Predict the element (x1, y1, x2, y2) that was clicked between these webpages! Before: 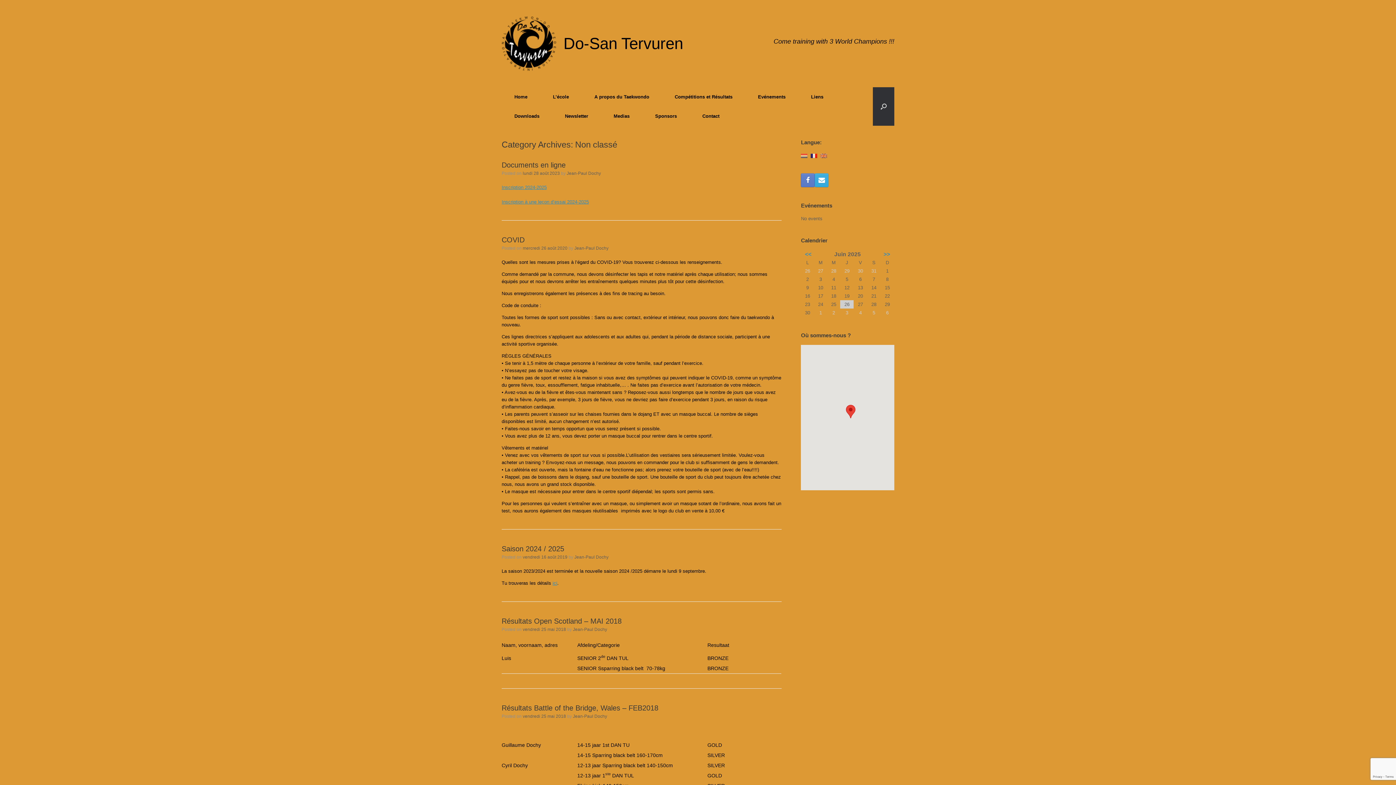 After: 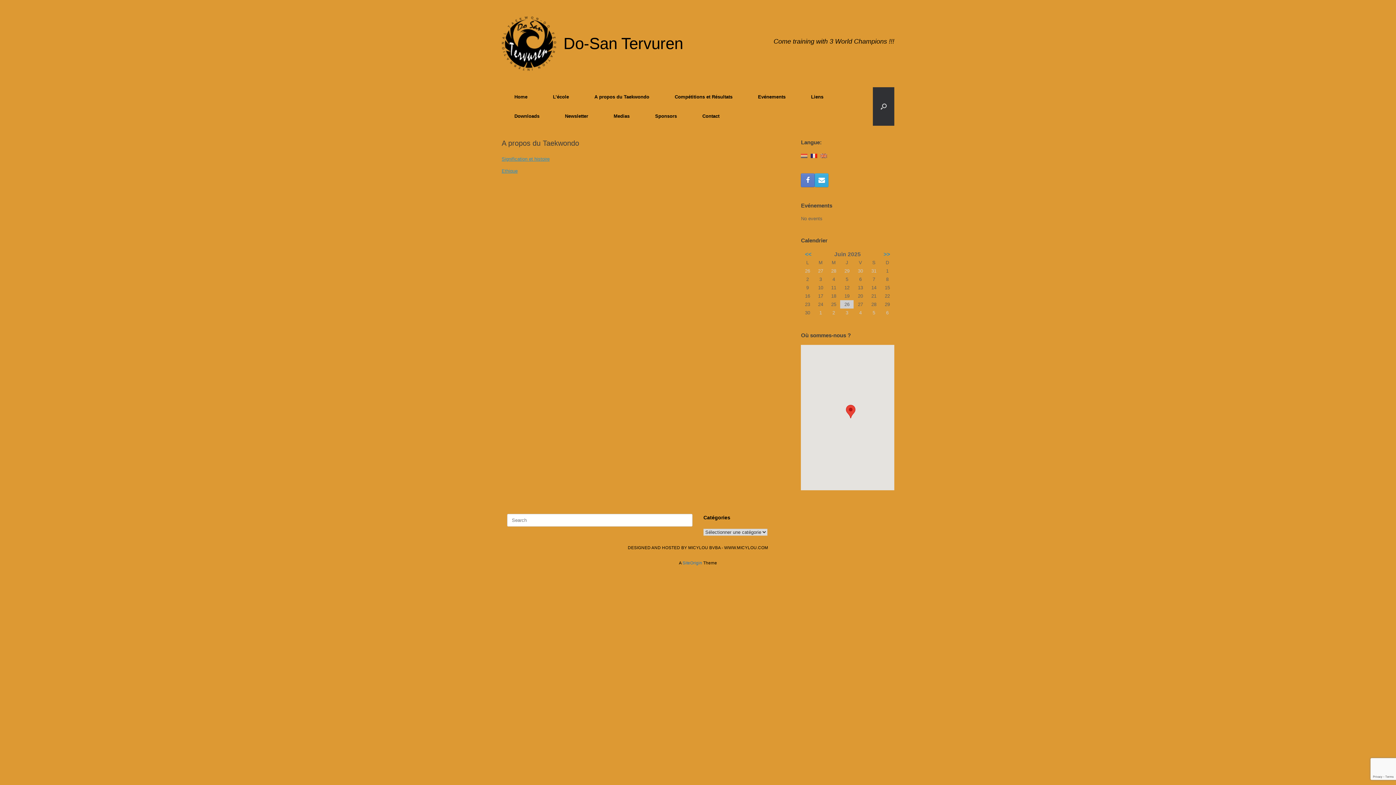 Action: bbox: (581, 87, 662, 106) label: A propos du Taekwondo